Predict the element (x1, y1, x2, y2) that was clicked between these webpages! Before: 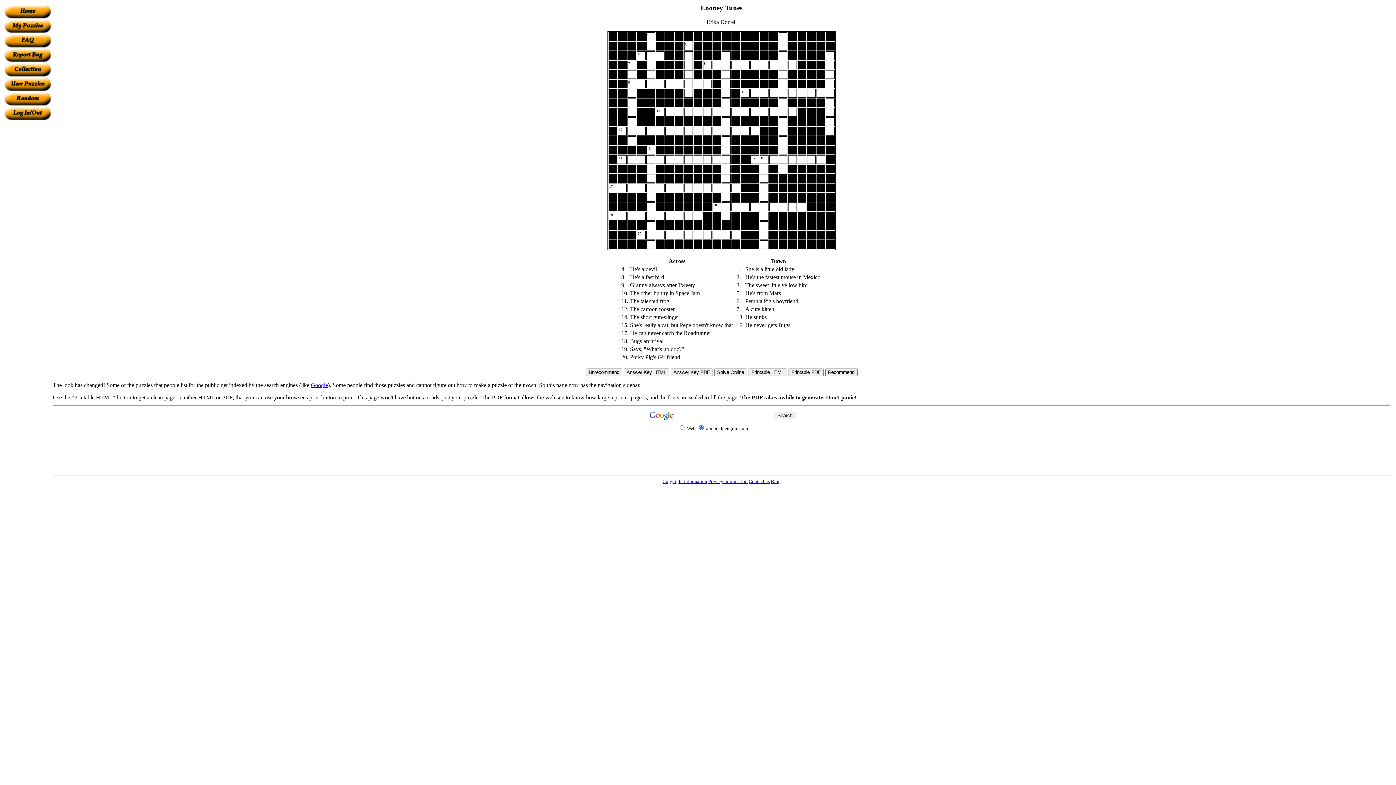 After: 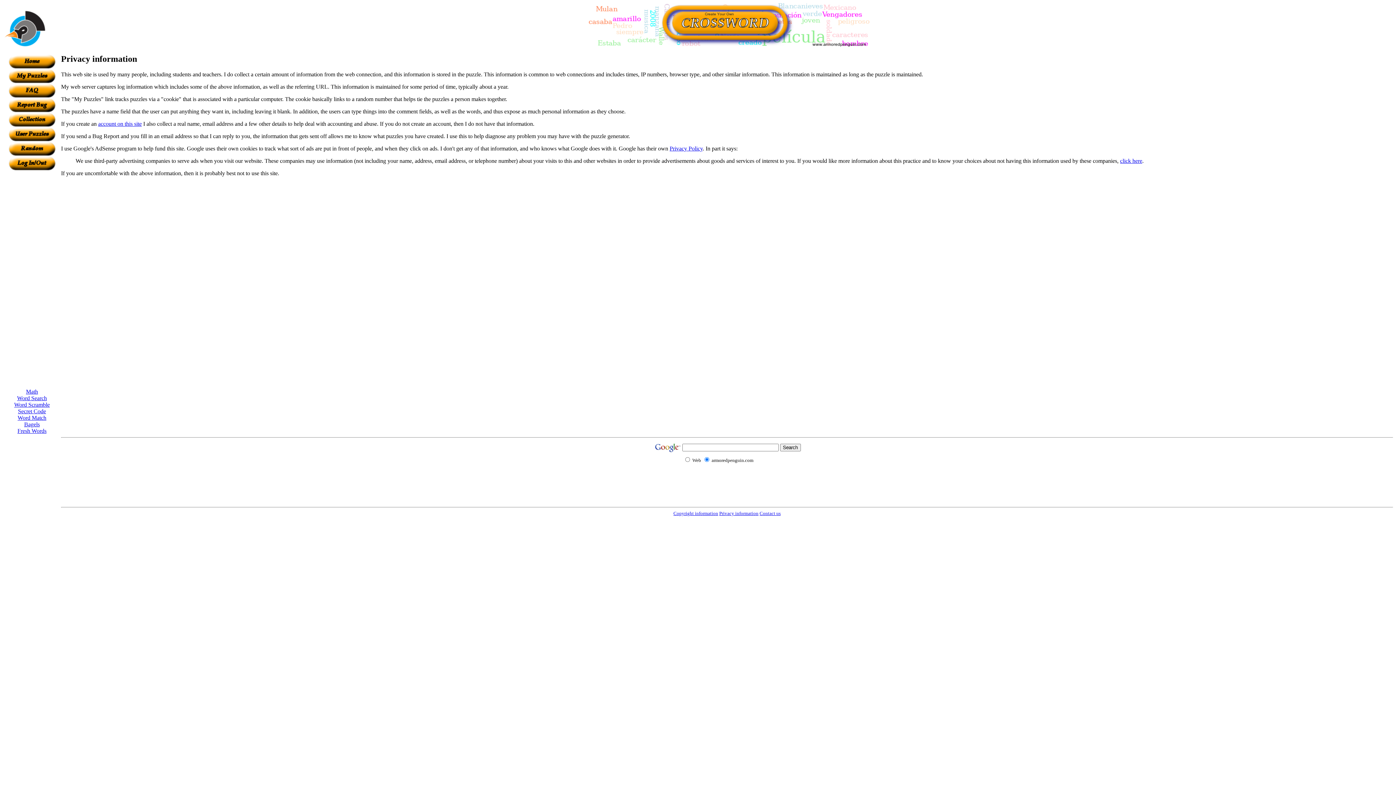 Action: label: Privacy information bbox: (708, 478, 747, 484)